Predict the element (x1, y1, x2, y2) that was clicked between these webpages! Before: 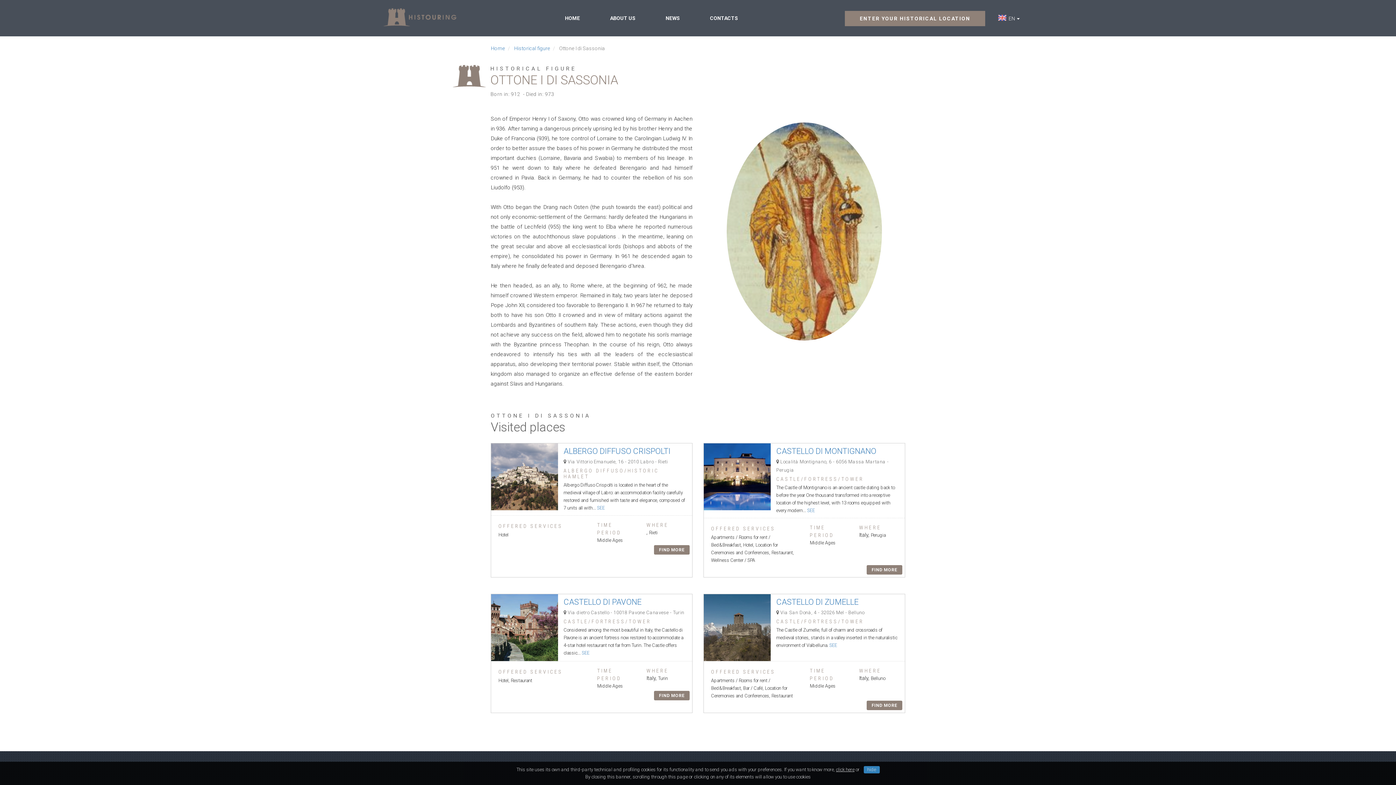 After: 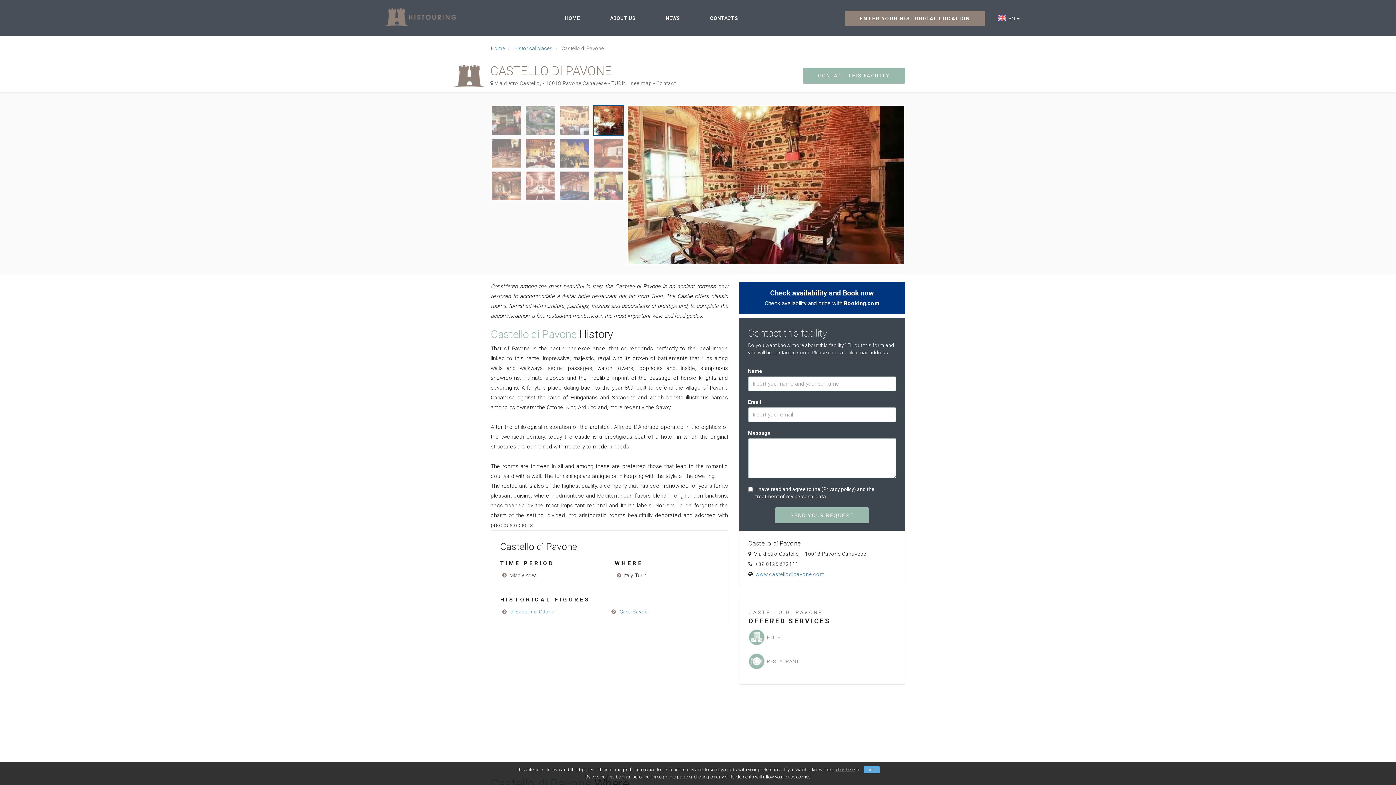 Action: label: FIND MORE bbox: (654, 691, 689, 700)